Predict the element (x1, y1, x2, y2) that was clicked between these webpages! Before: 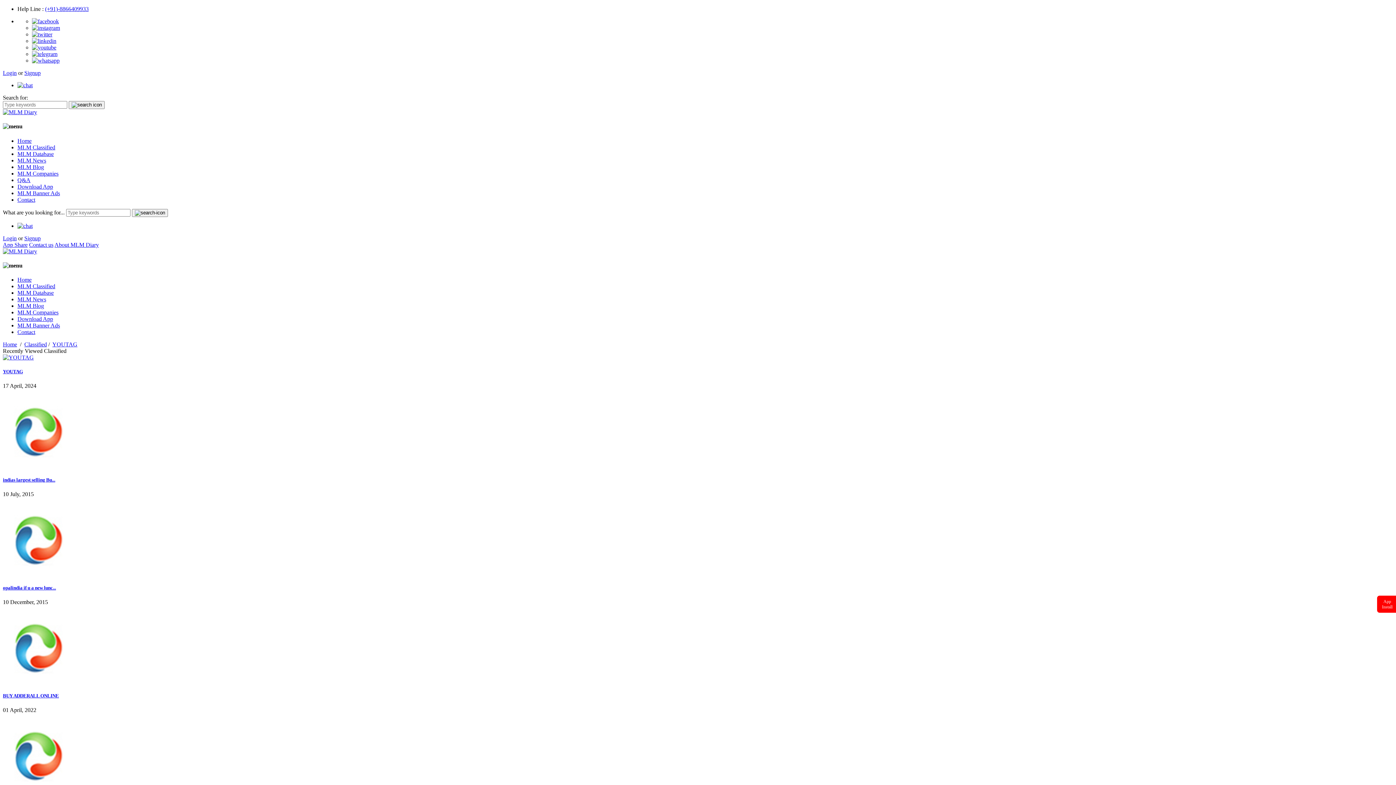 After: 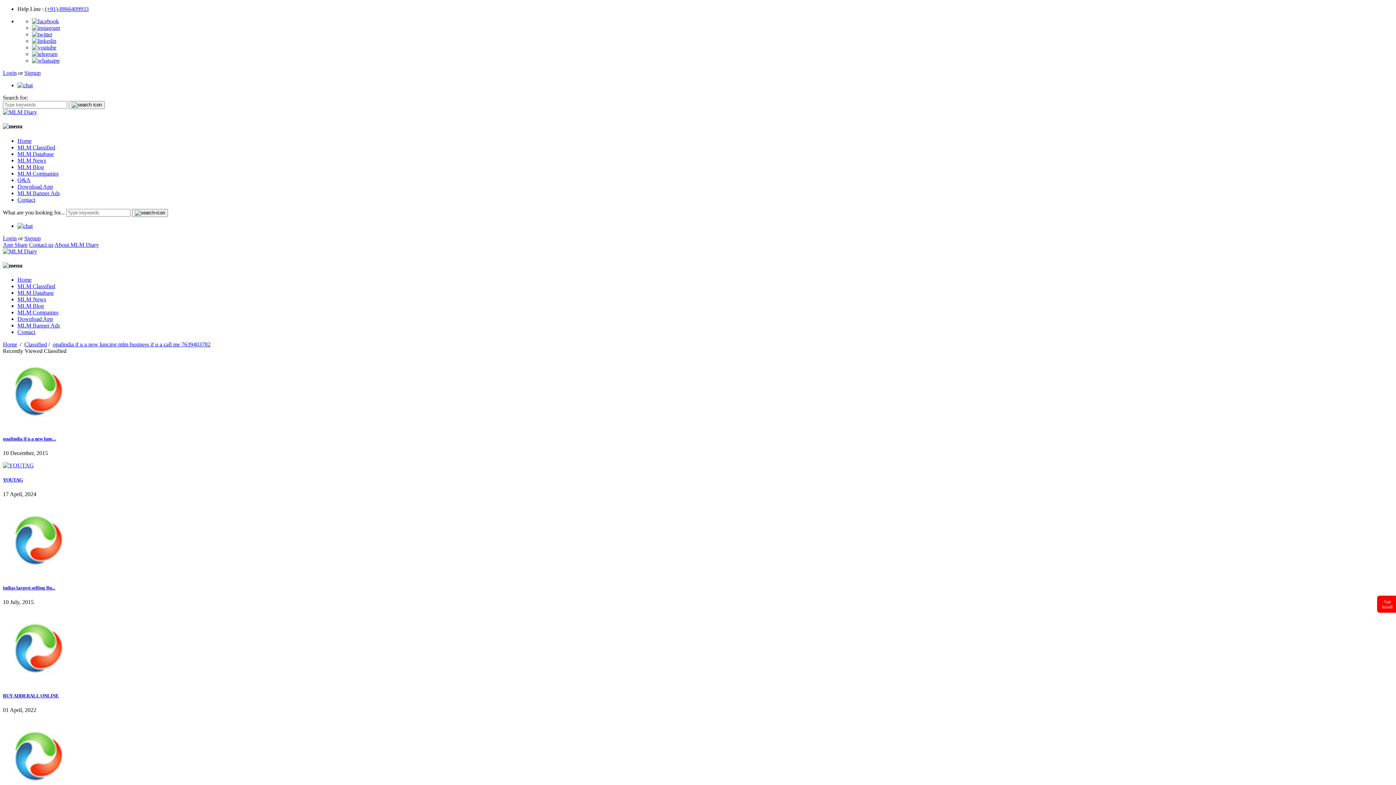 Action: label: opalindia if u a new lunc... bbox: (2, 585, 56, 590)